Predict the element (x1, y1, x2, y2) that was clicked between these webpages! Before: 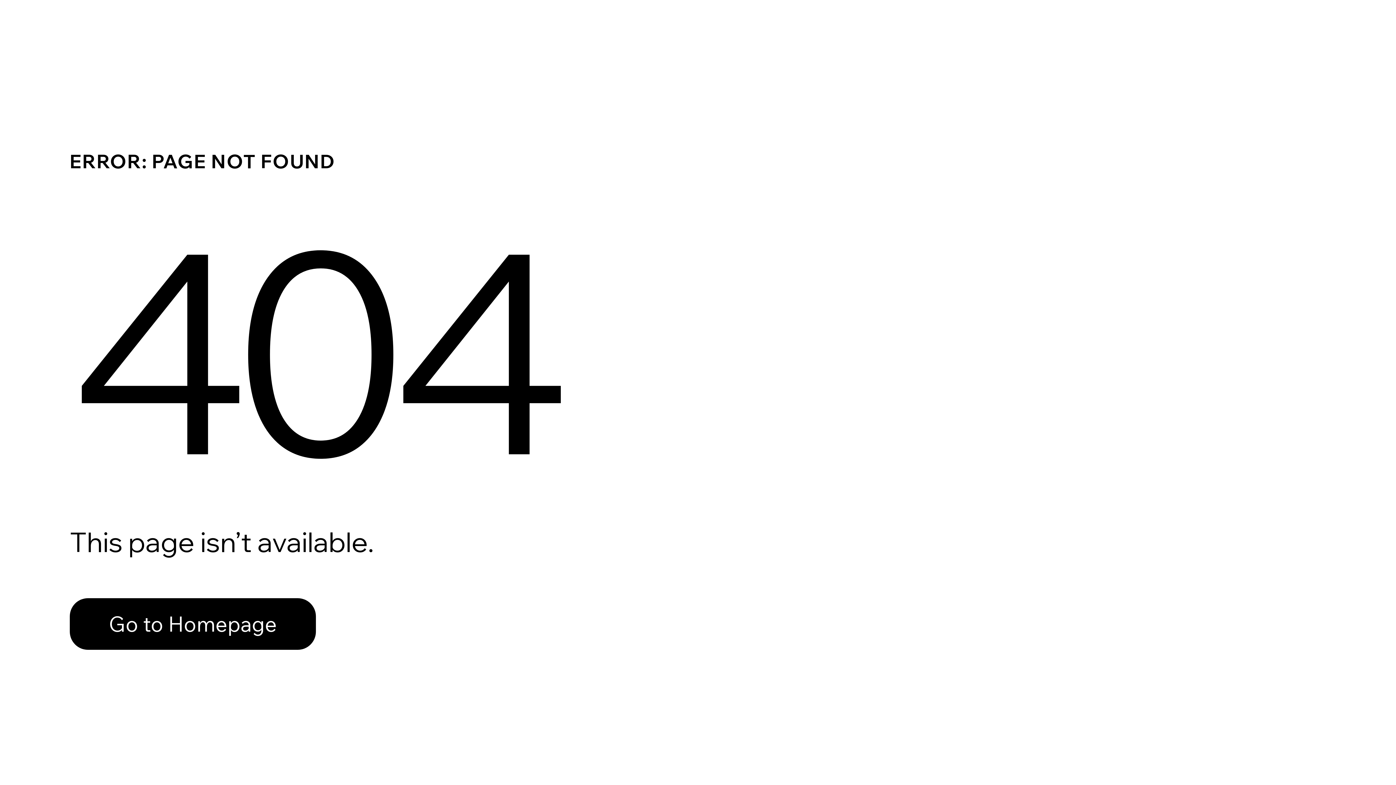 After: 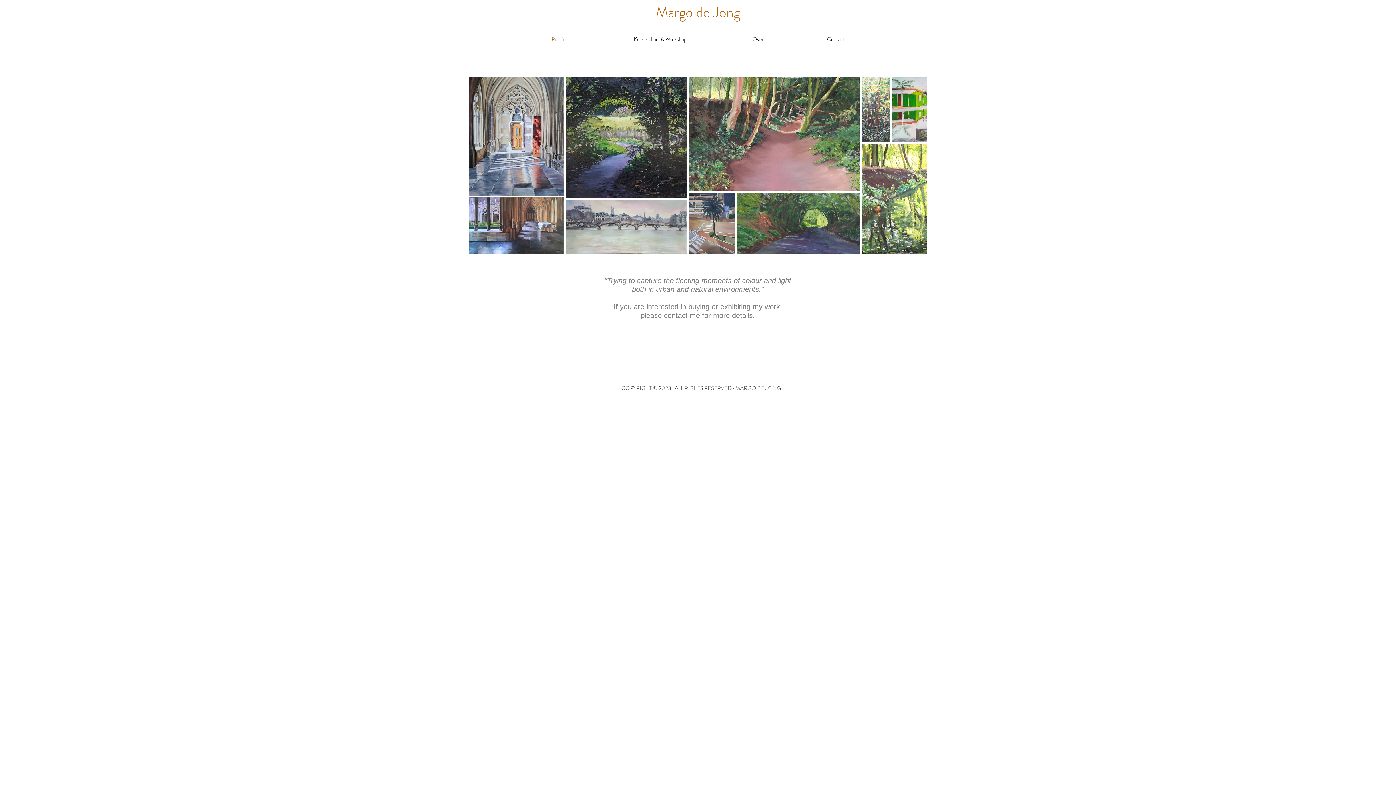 Action: label: Go to Homepage bbox: (69, 598, 316, 650)